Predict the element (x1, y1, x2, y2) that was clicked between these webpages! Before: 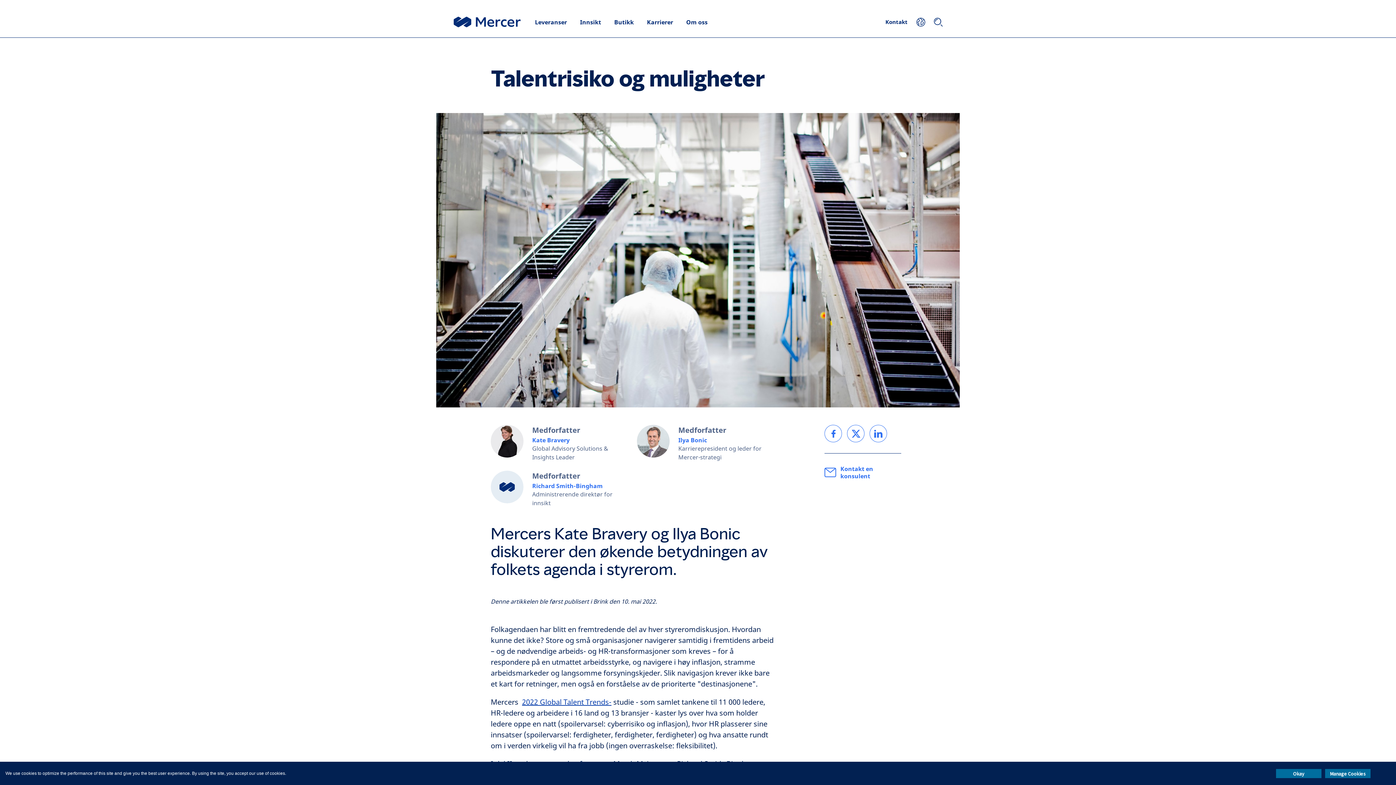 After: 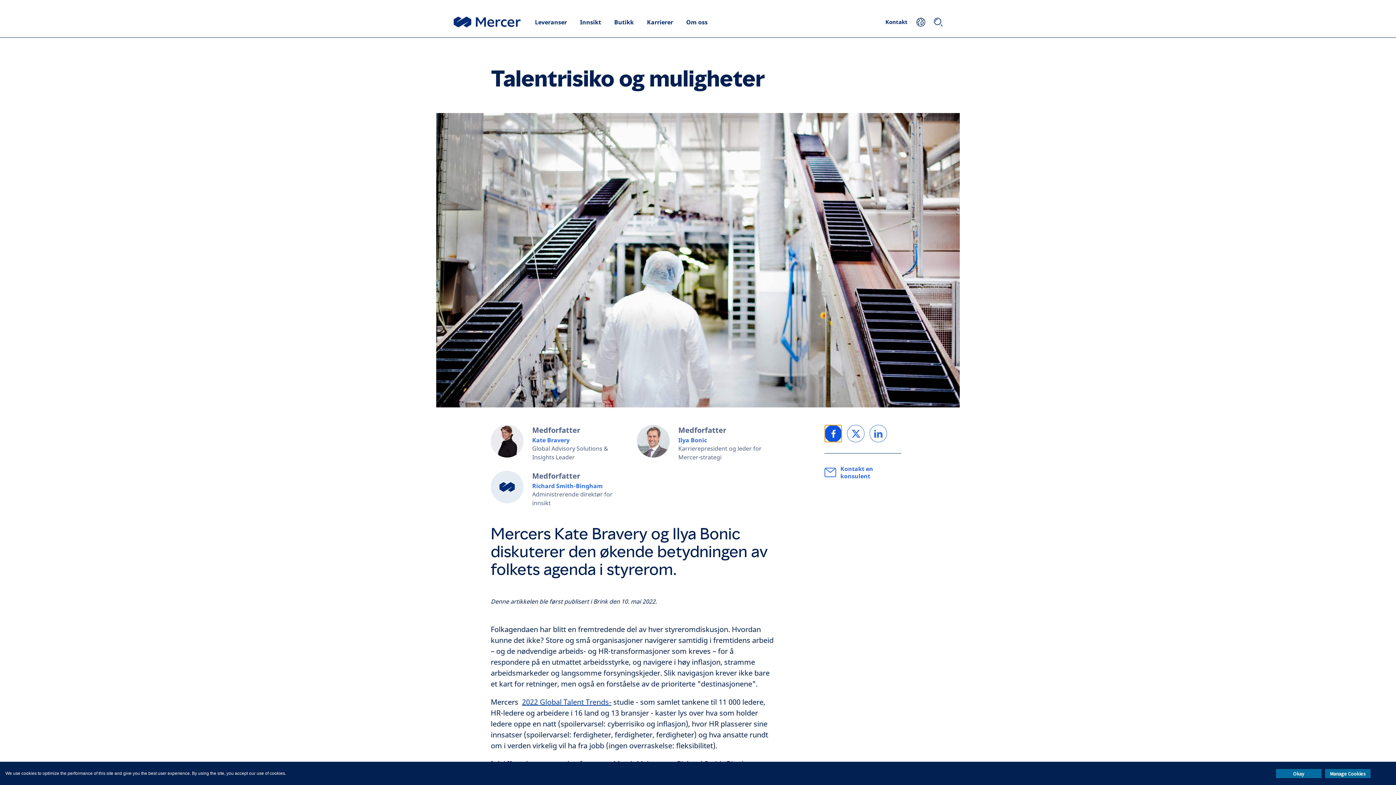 Action: label: Del på Facebook bbox: (824, 425, 841, 442)